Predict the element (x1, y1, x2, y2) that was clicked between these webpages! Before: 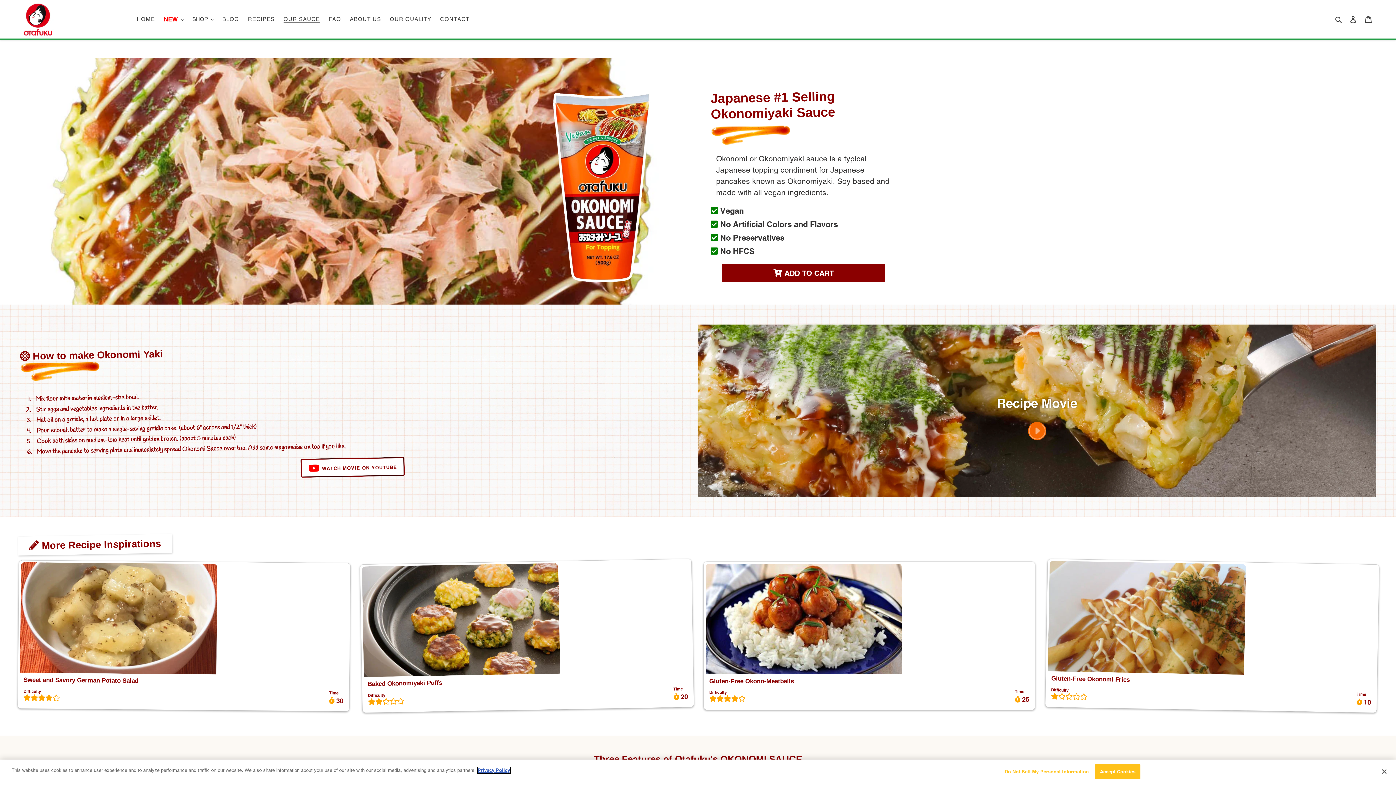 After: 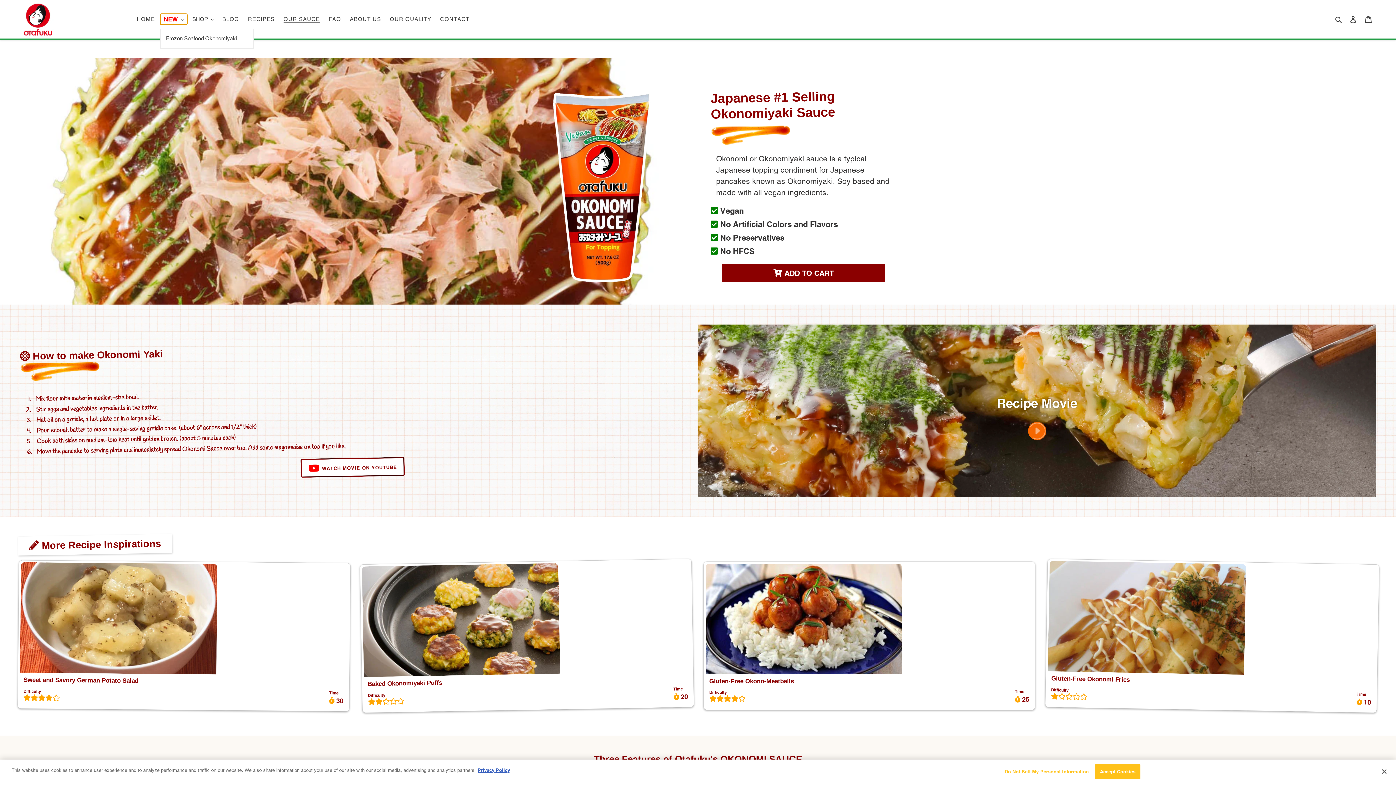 Action: bbox: (160, 13, 187, 24) label: NEW